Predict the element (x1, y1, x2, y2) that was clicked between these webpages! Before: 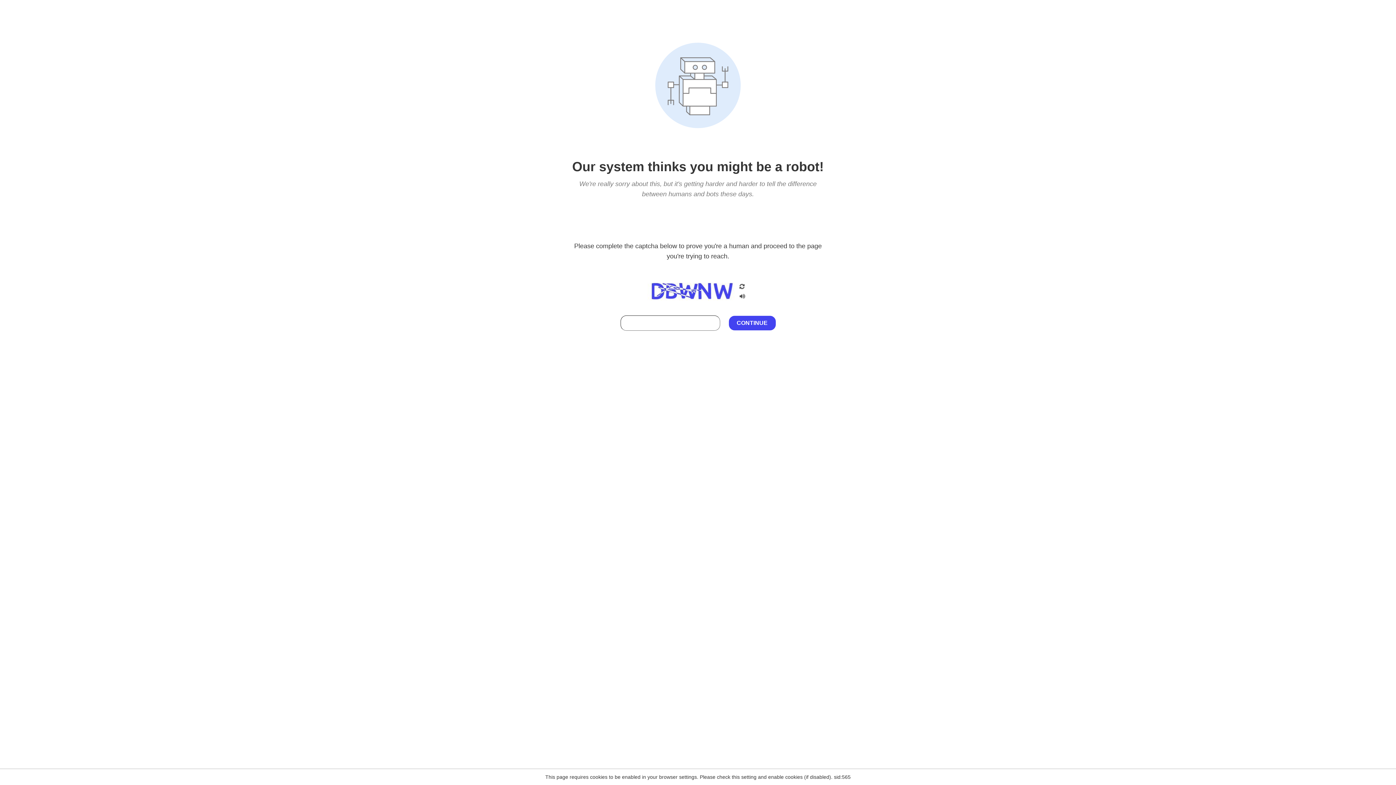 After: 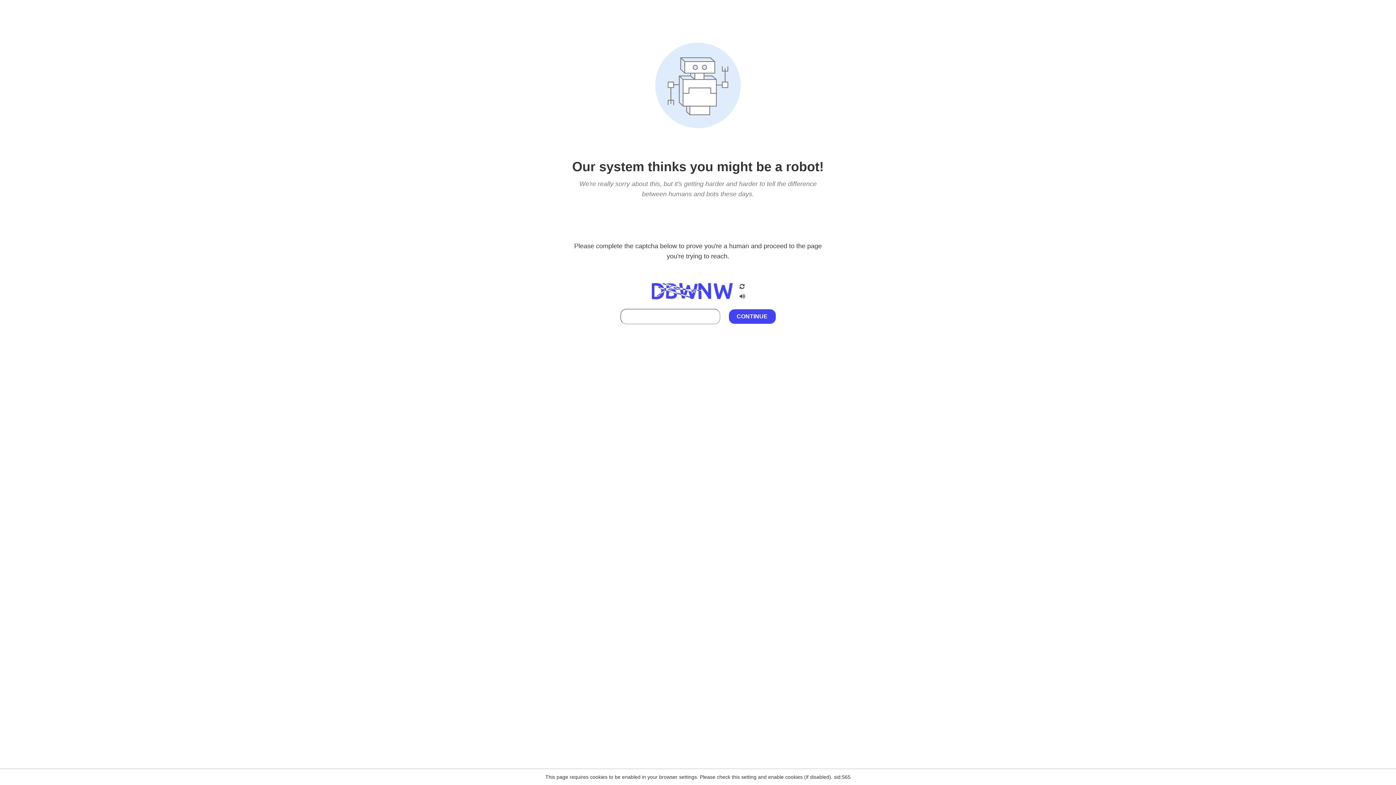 Action: bbox: (738, 212, 746, 219)